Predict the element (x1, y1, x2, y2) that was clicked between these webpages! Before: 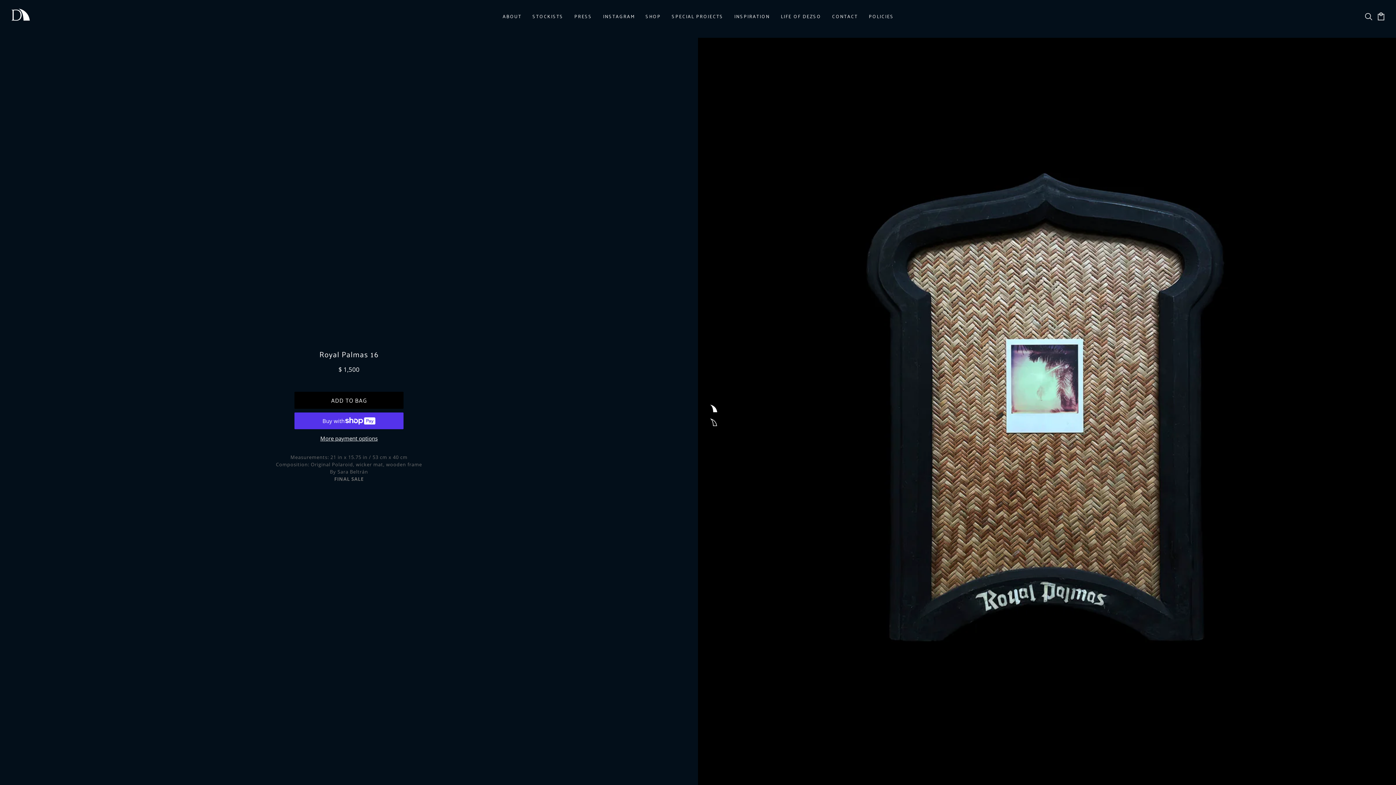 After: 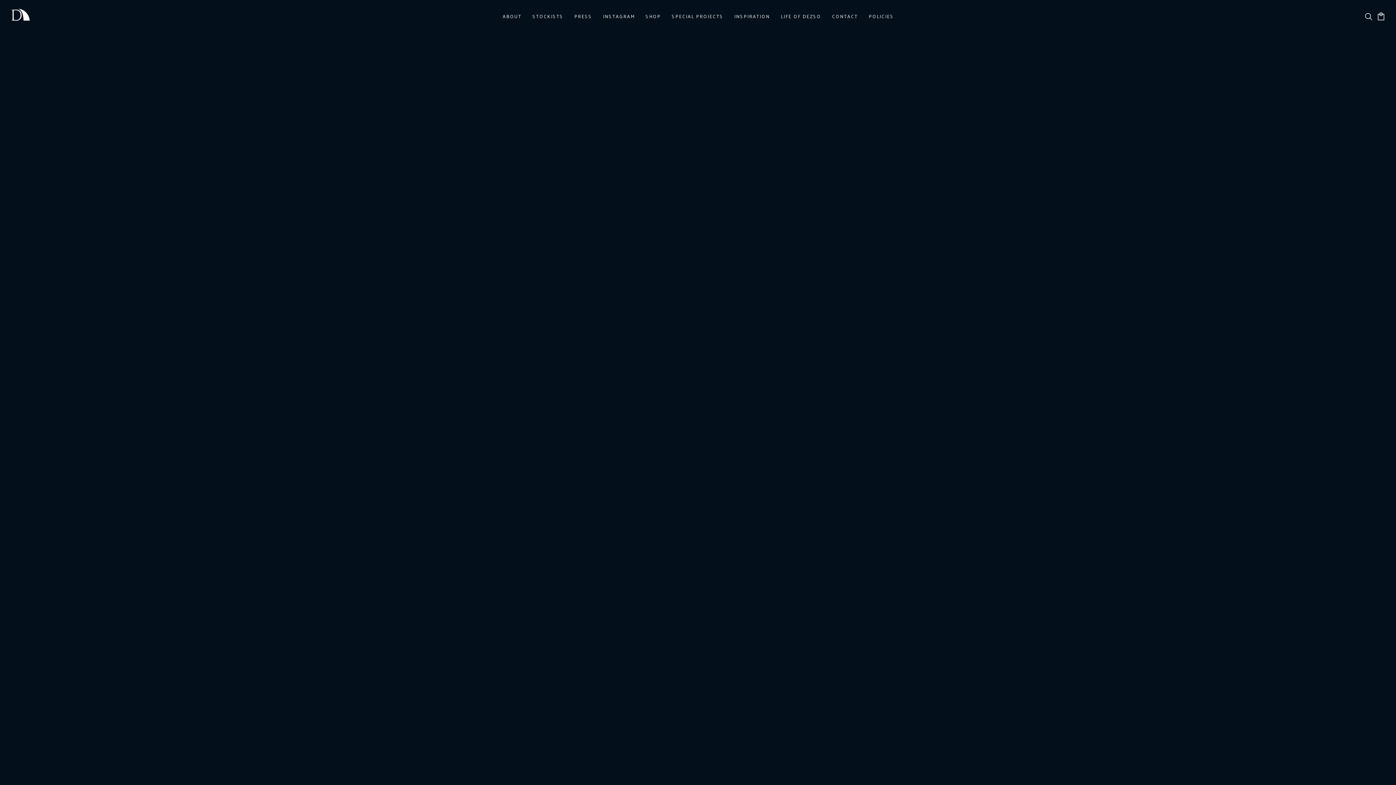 Action: bbox: (597, 7, 640, 25) label: INSTAGRAM